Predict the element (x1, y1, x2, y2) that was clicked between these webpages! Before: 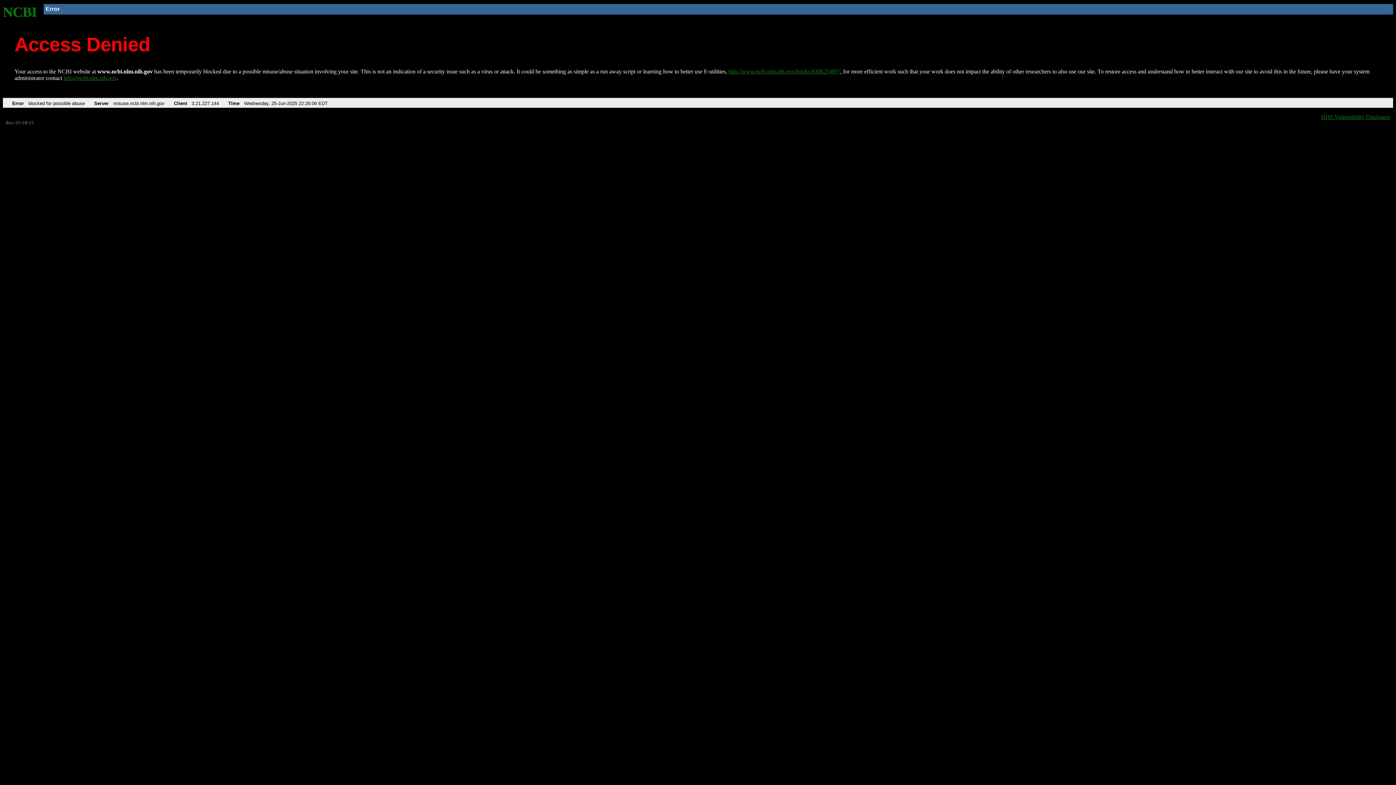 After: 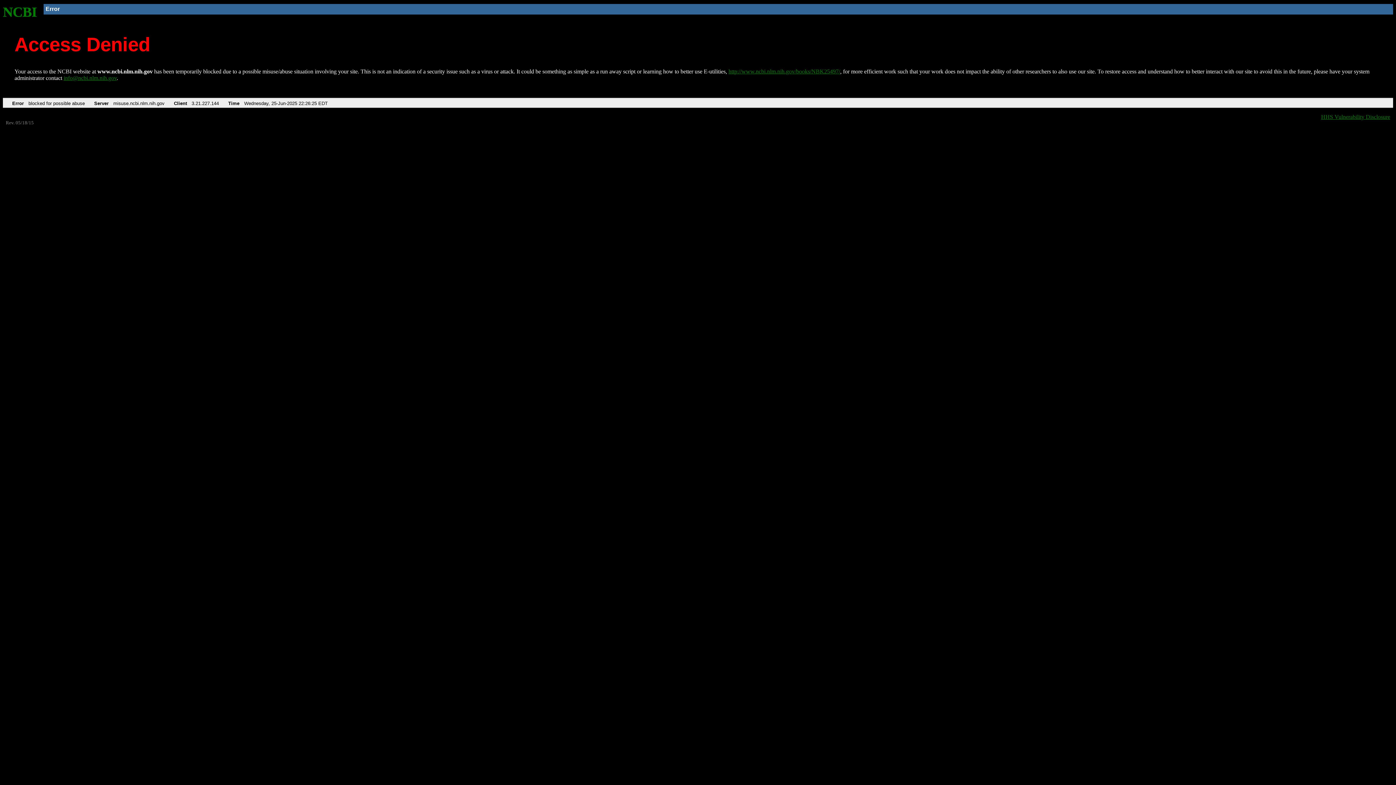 Action: bbox: (2, 4, 37, 19) label: NCBI